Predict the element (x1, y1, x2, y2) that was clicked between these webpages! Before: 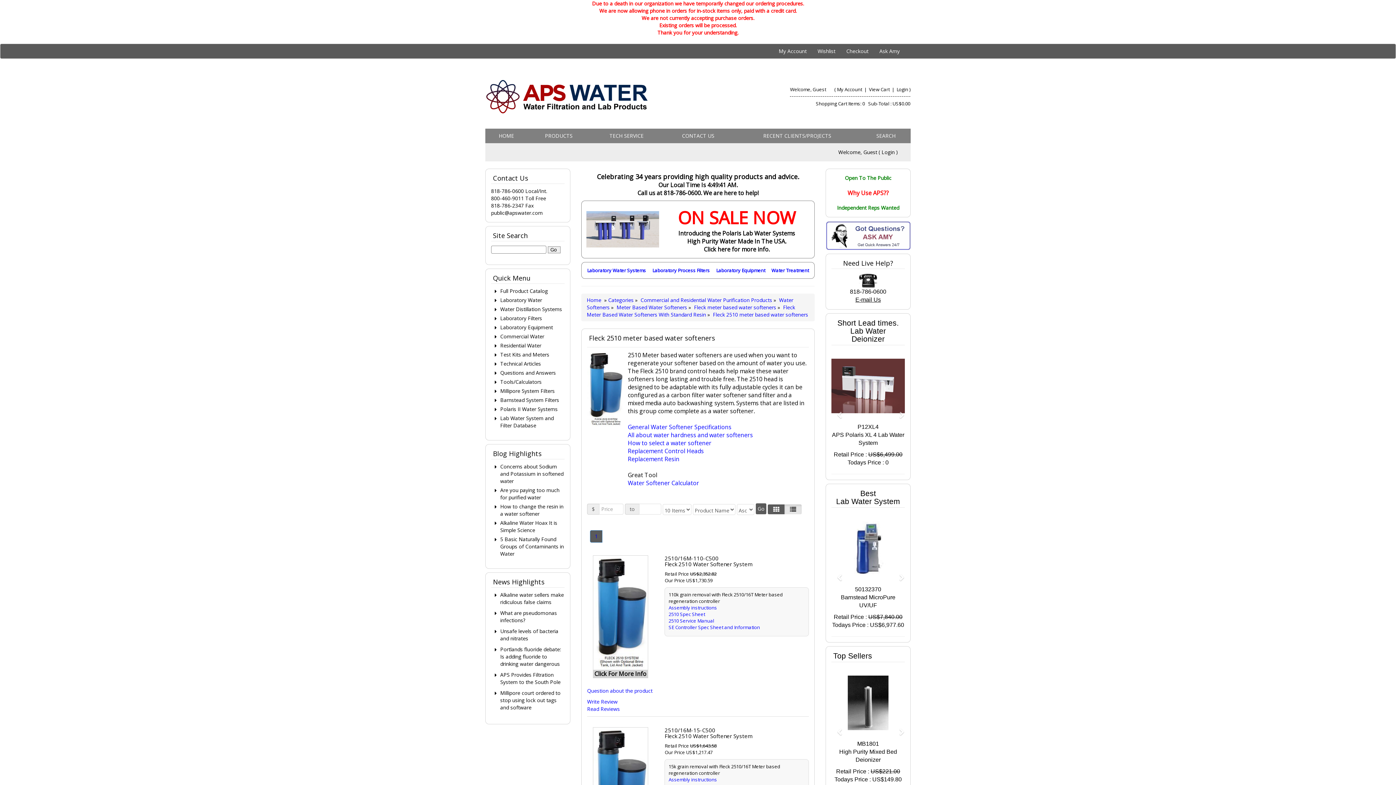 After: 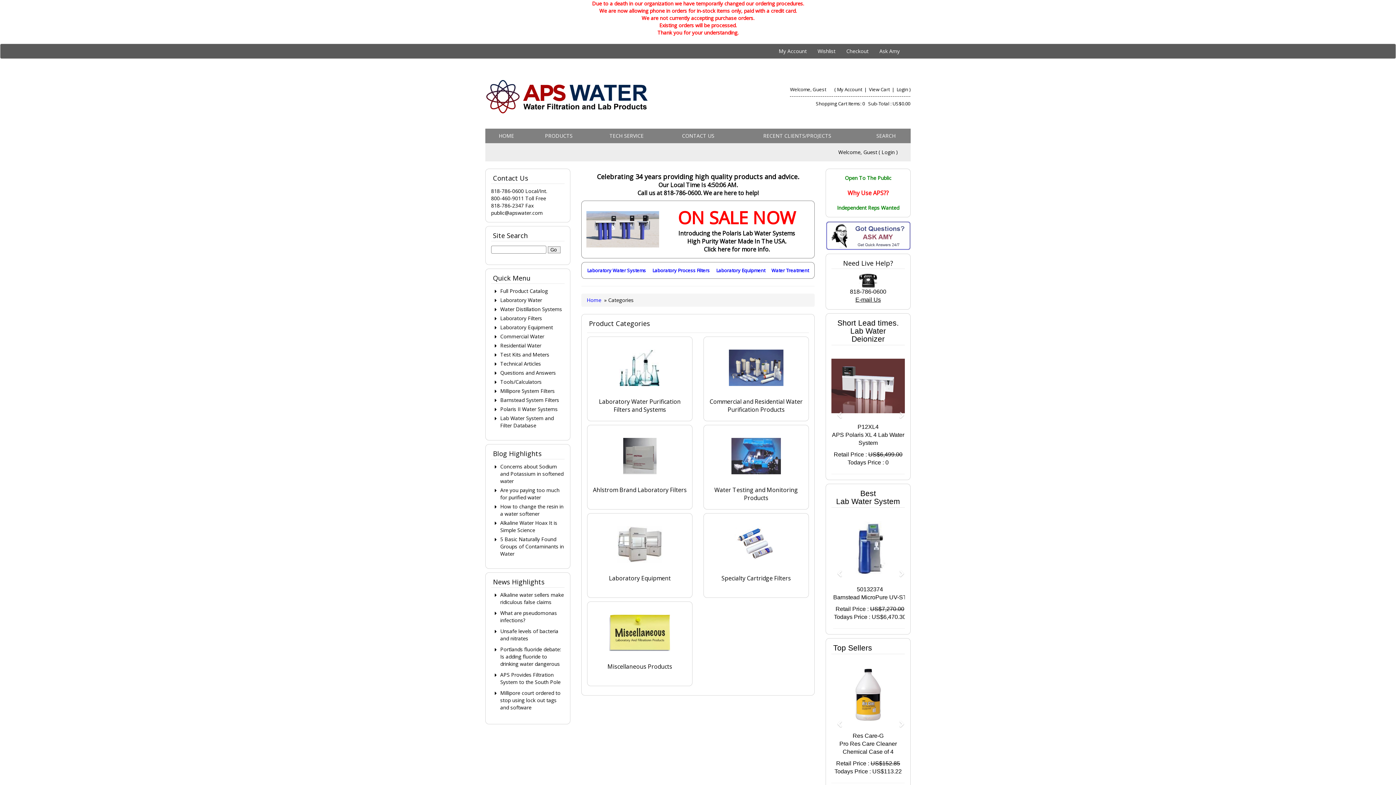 Action: bbox: (608, 296, 635, 303) label: Categories 